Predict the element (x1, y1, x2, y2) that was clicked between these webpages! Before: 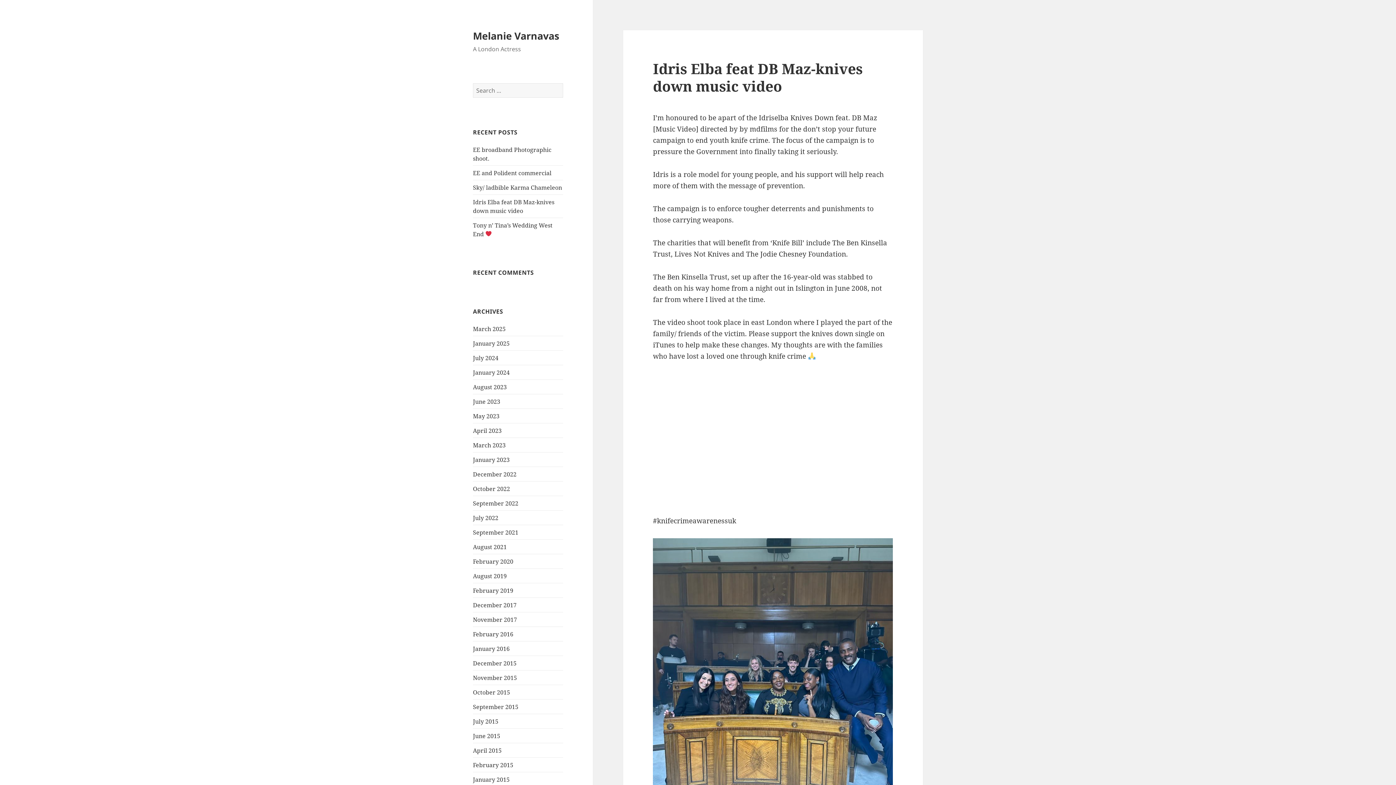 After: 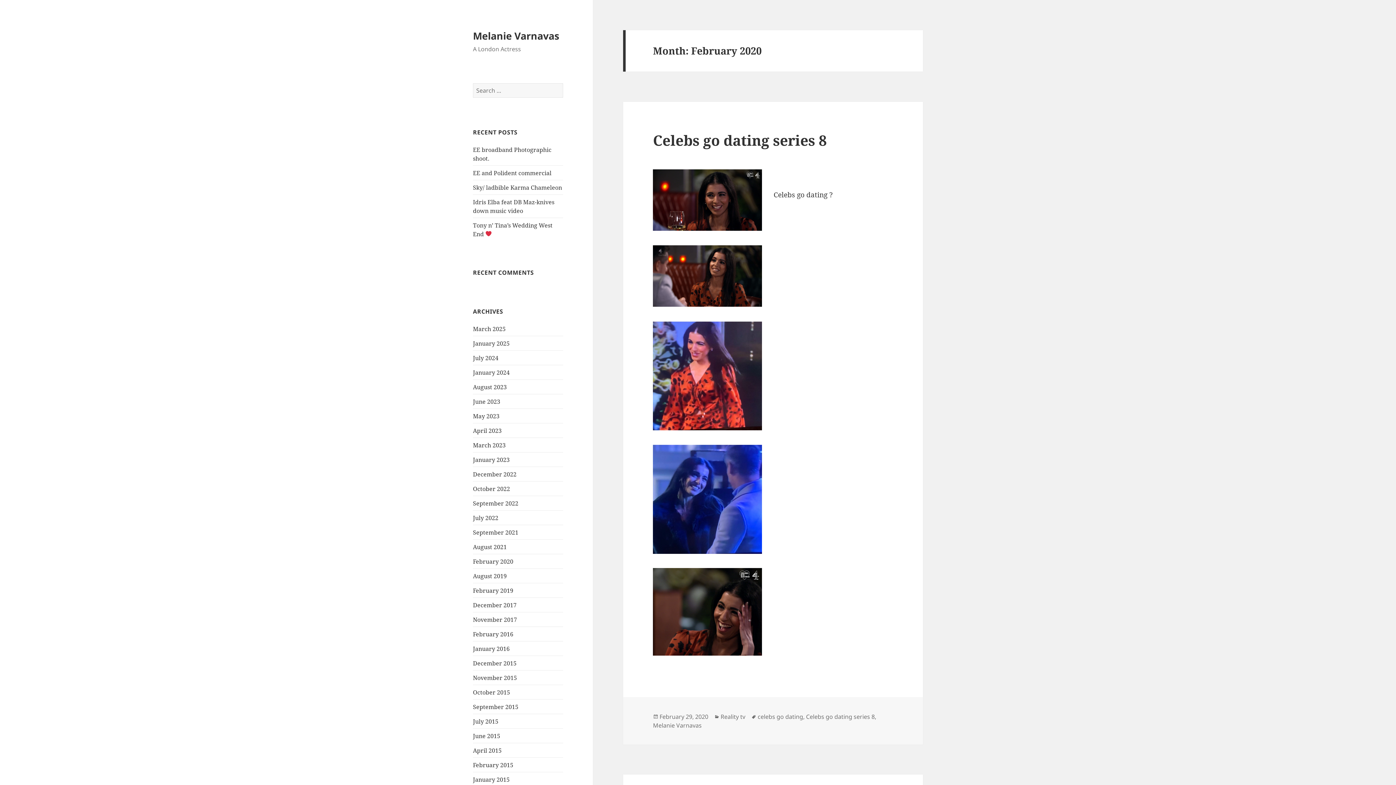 Action: bbox: (473, 557, 513, 565) label: February 2020